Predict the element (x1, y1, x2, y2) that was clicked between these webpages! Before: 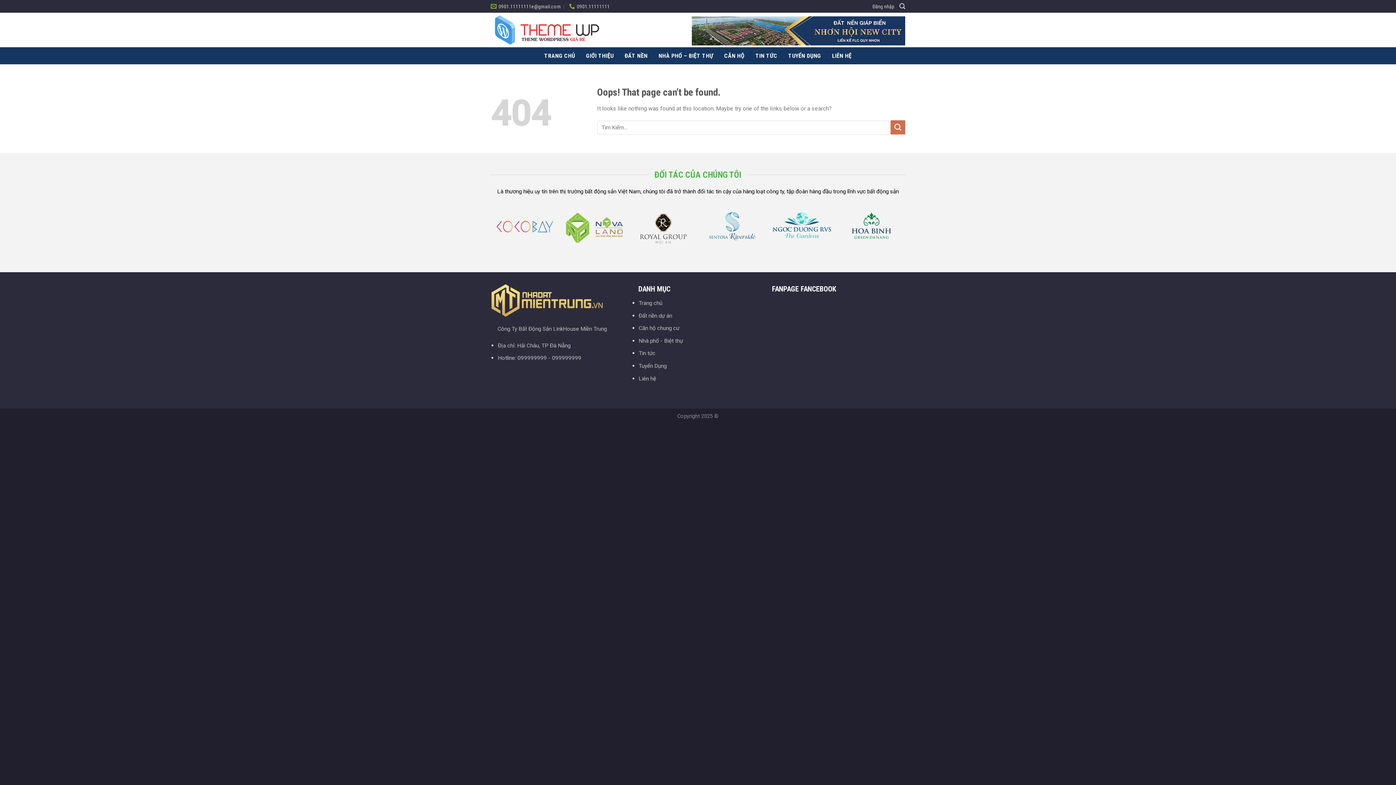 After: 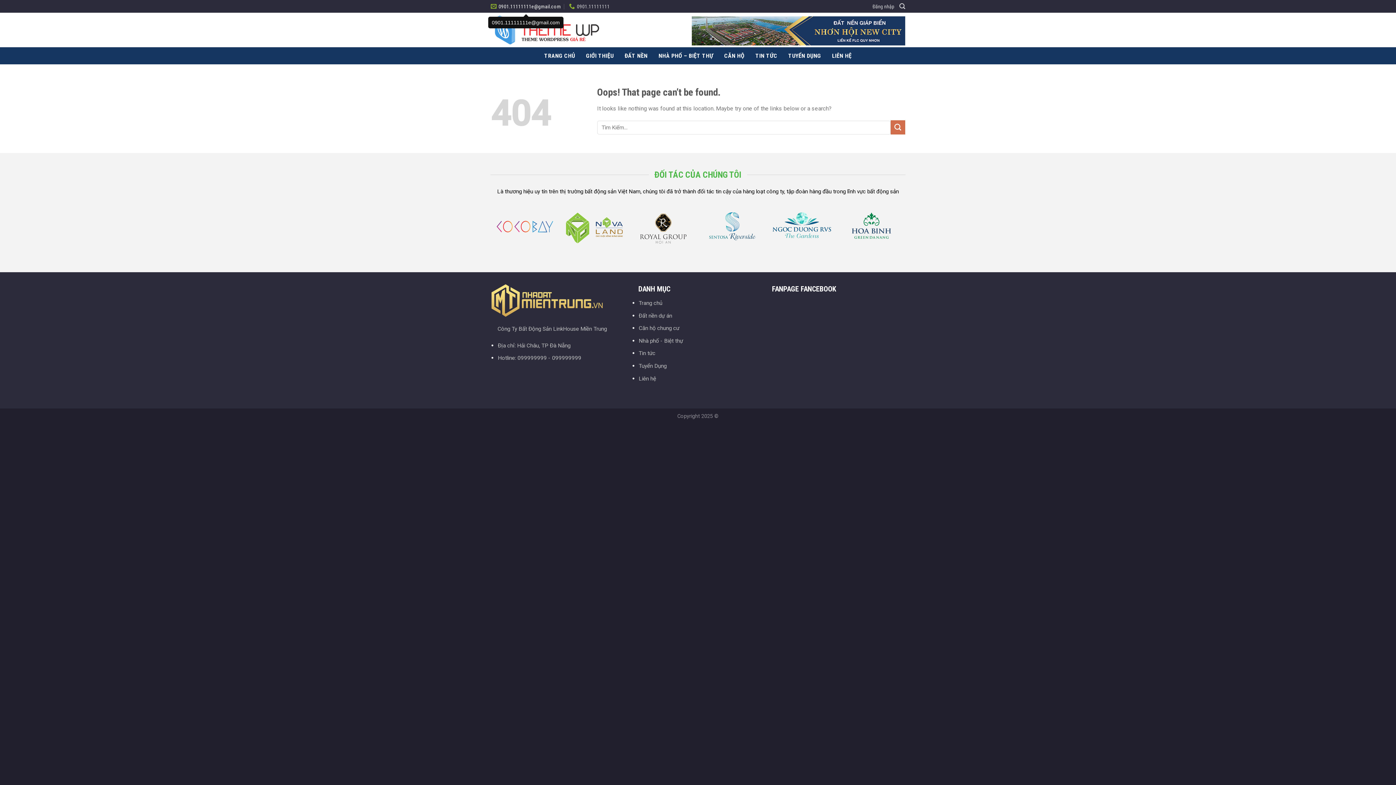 Action: bbox: (490, 0, 561, 12) label: 0901.11111111e@gmail.com